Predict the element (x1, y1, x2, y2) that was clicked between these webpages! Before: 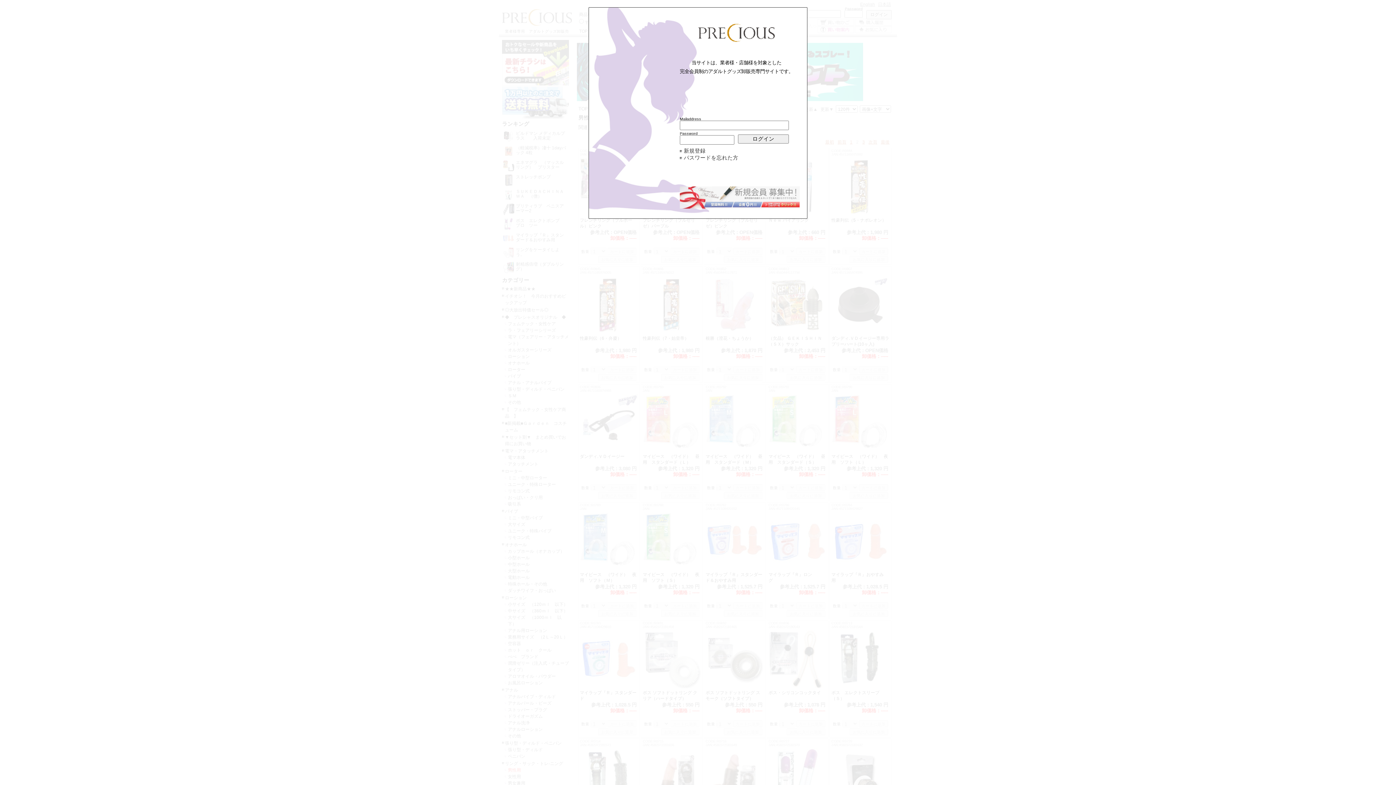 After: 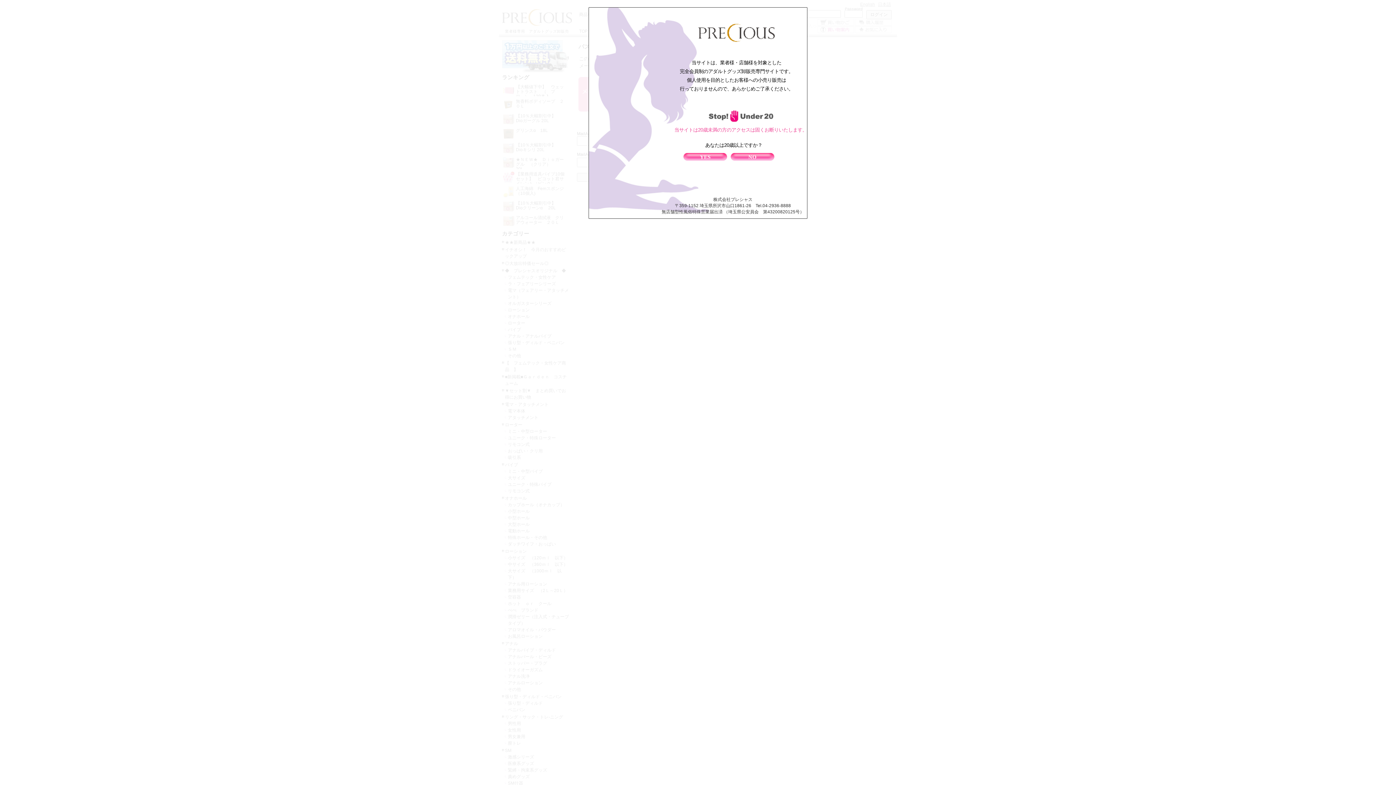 Action: label: パスワードを忘れた方 bbox: (680, 154, 738, 161)